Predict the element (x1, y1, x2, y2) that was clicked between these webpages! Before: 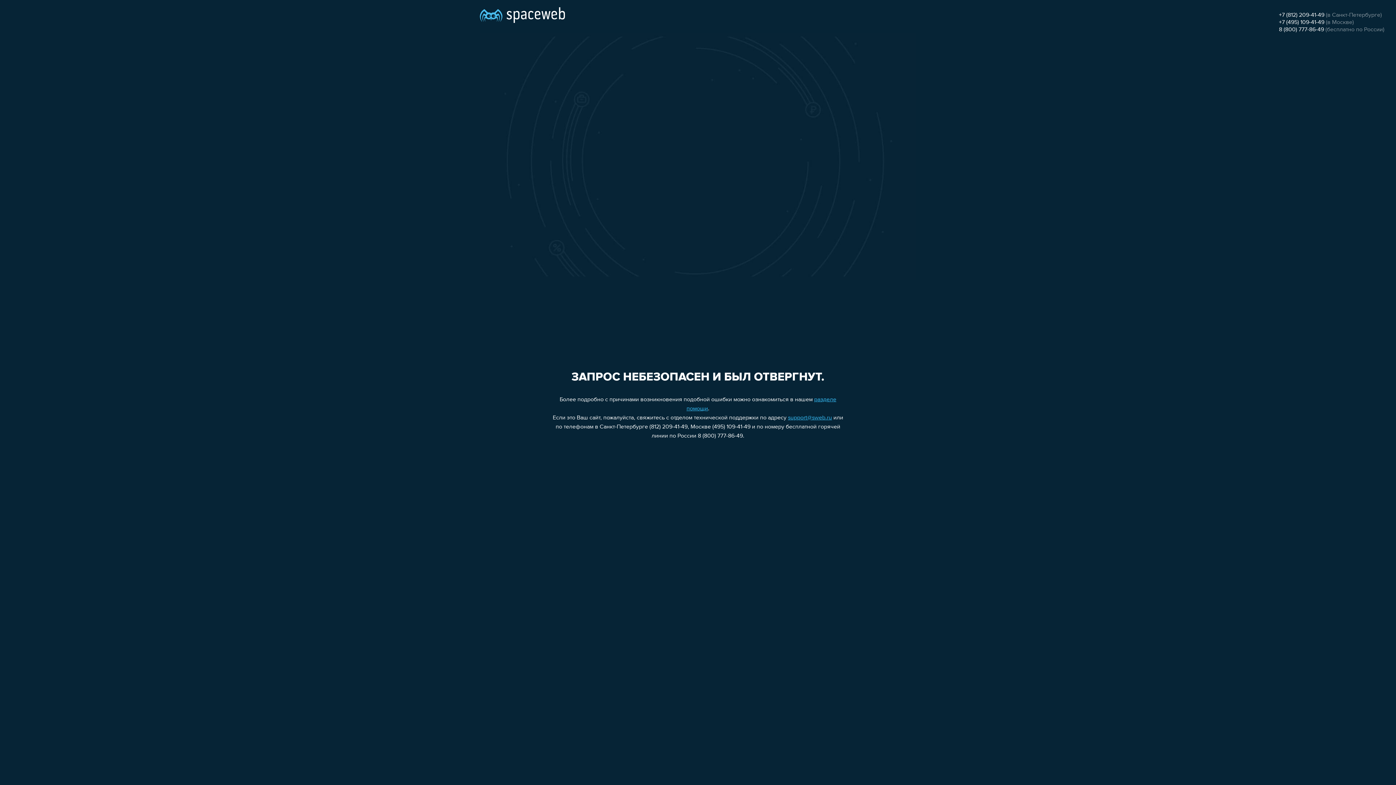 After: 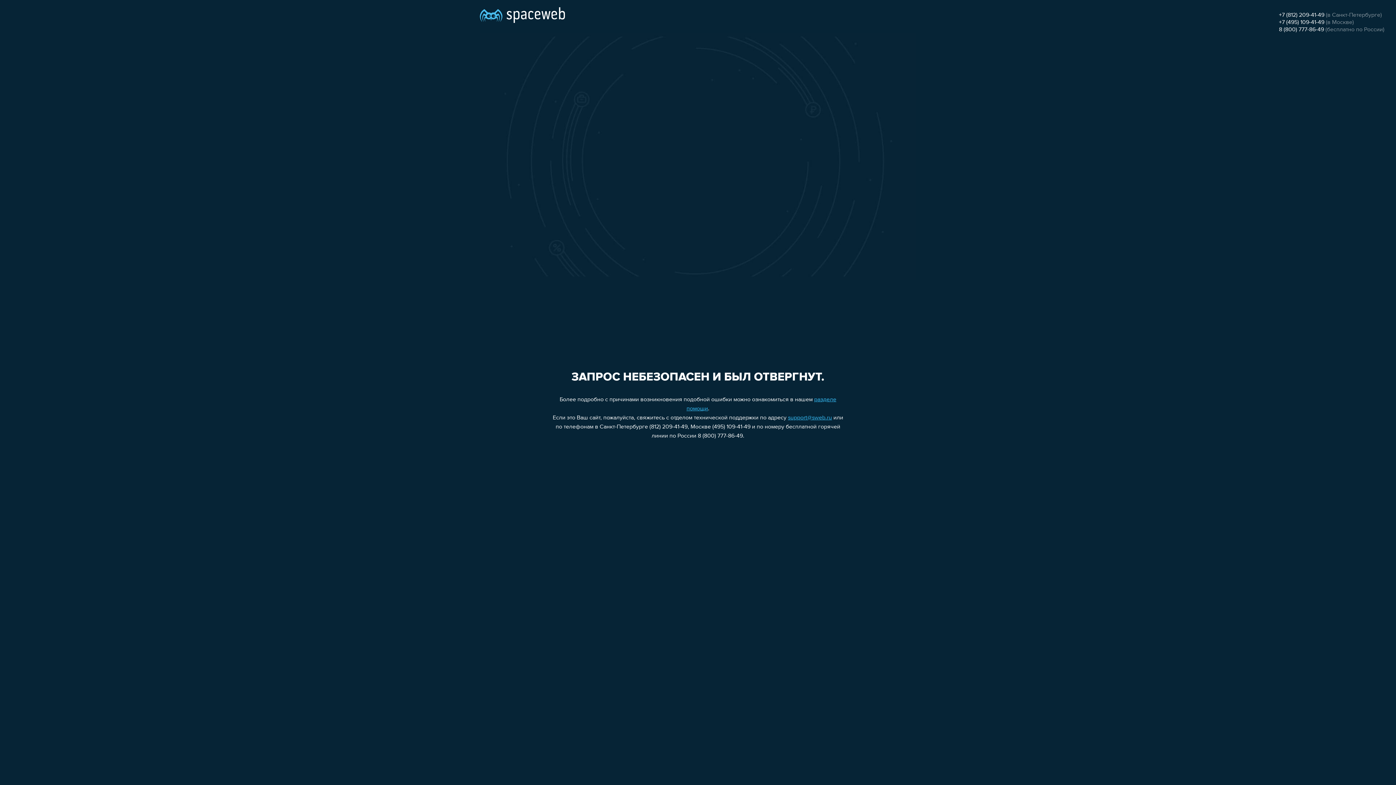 Action: bbox: (1279, 26, 1324, 32) label: 8 (800) 777-86-49